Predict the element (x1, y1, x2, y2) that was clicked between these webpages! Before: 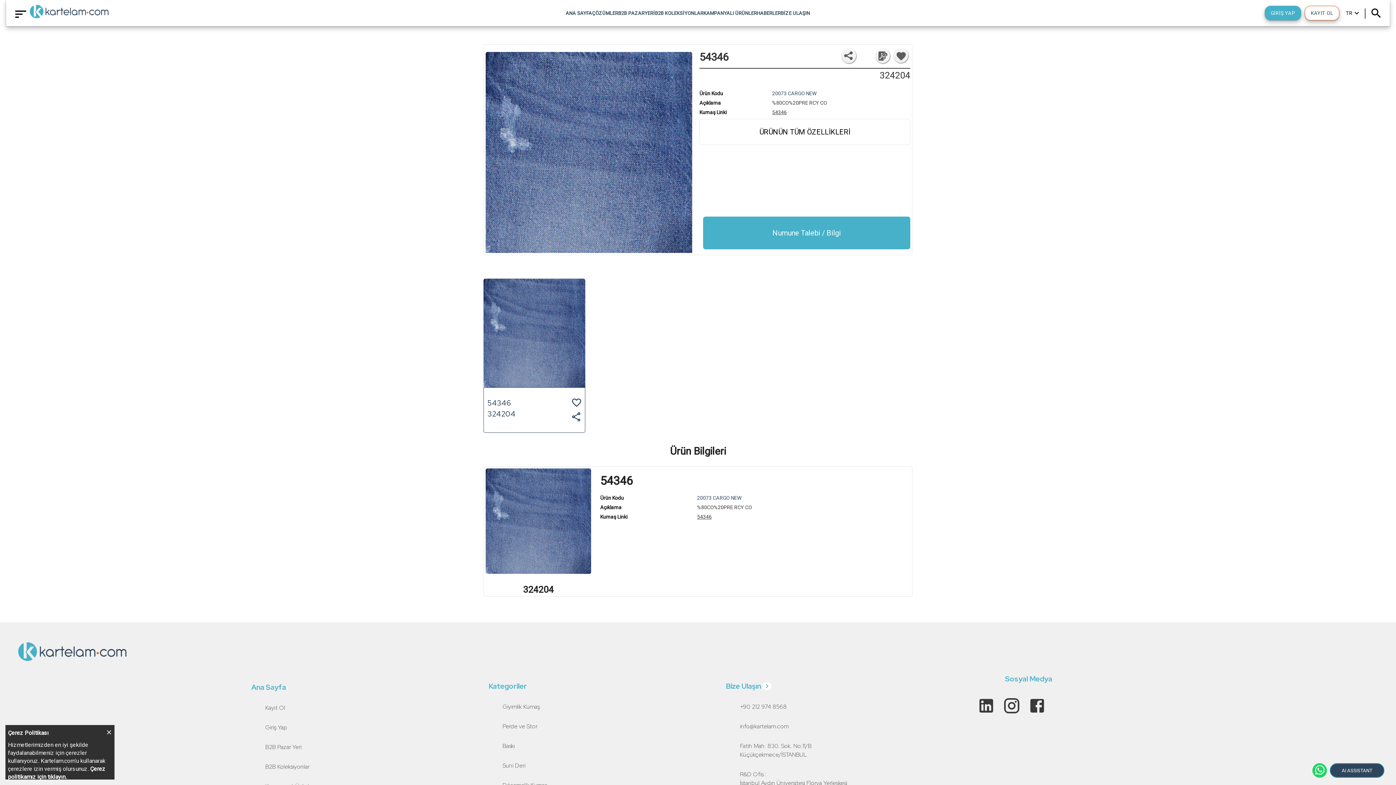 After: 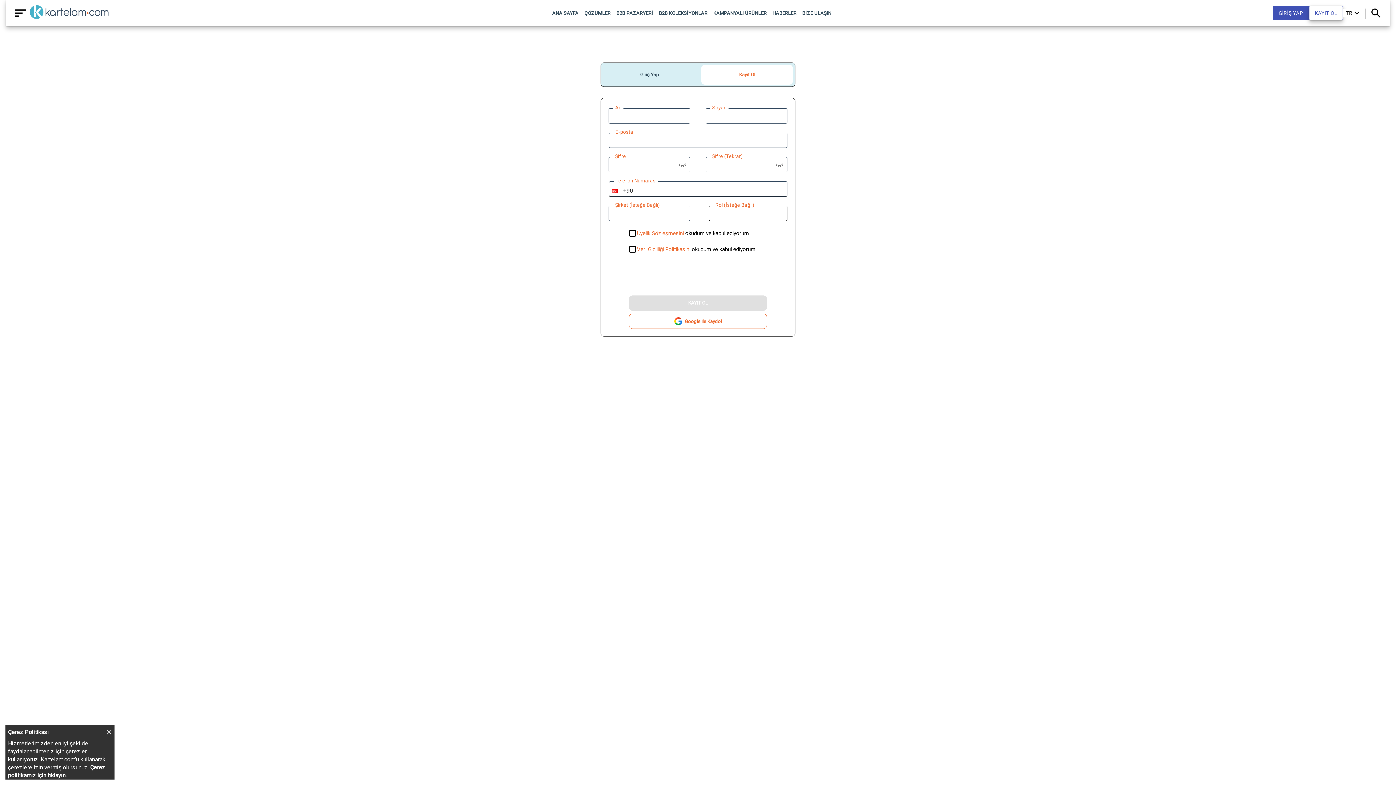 Action: label: KAYIT OL bbox: (1305, 5, 1339, 20)